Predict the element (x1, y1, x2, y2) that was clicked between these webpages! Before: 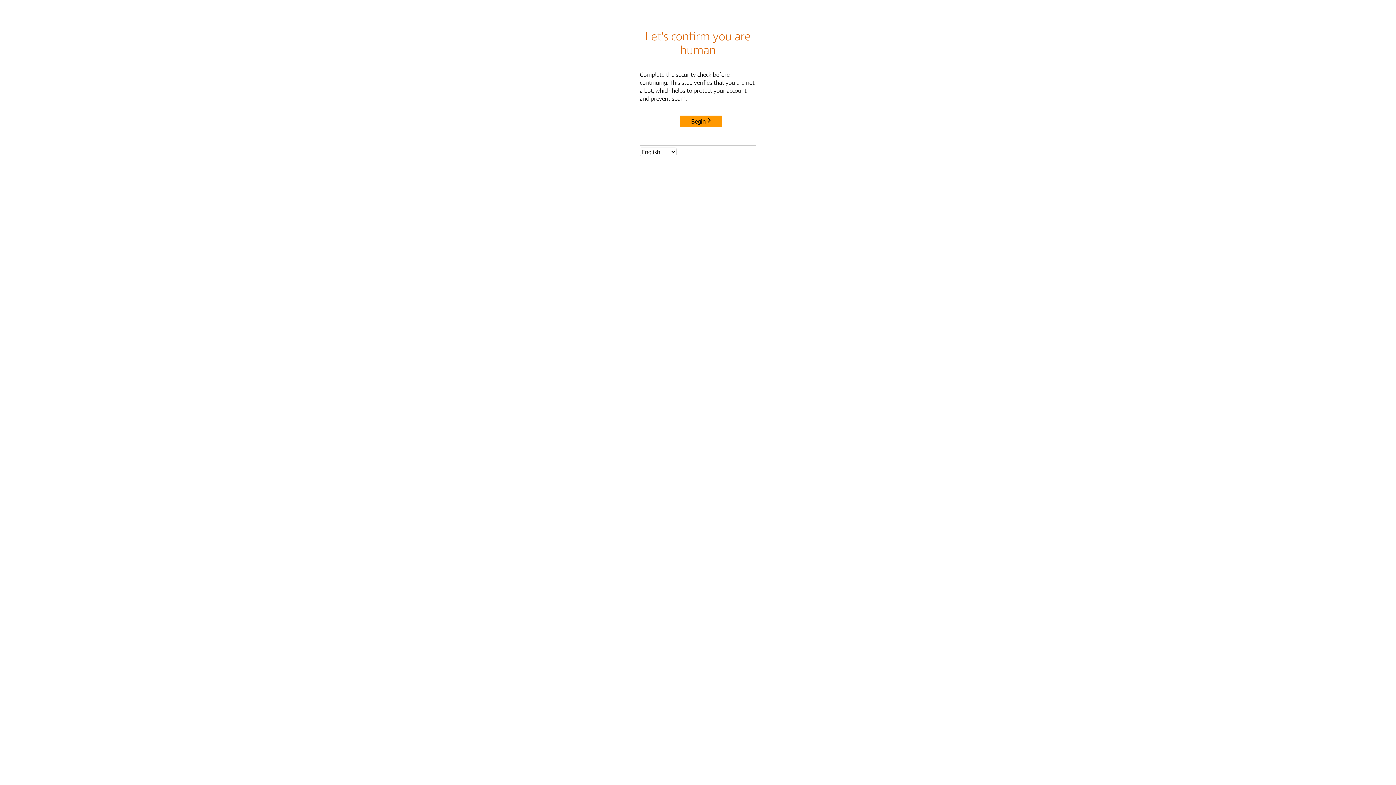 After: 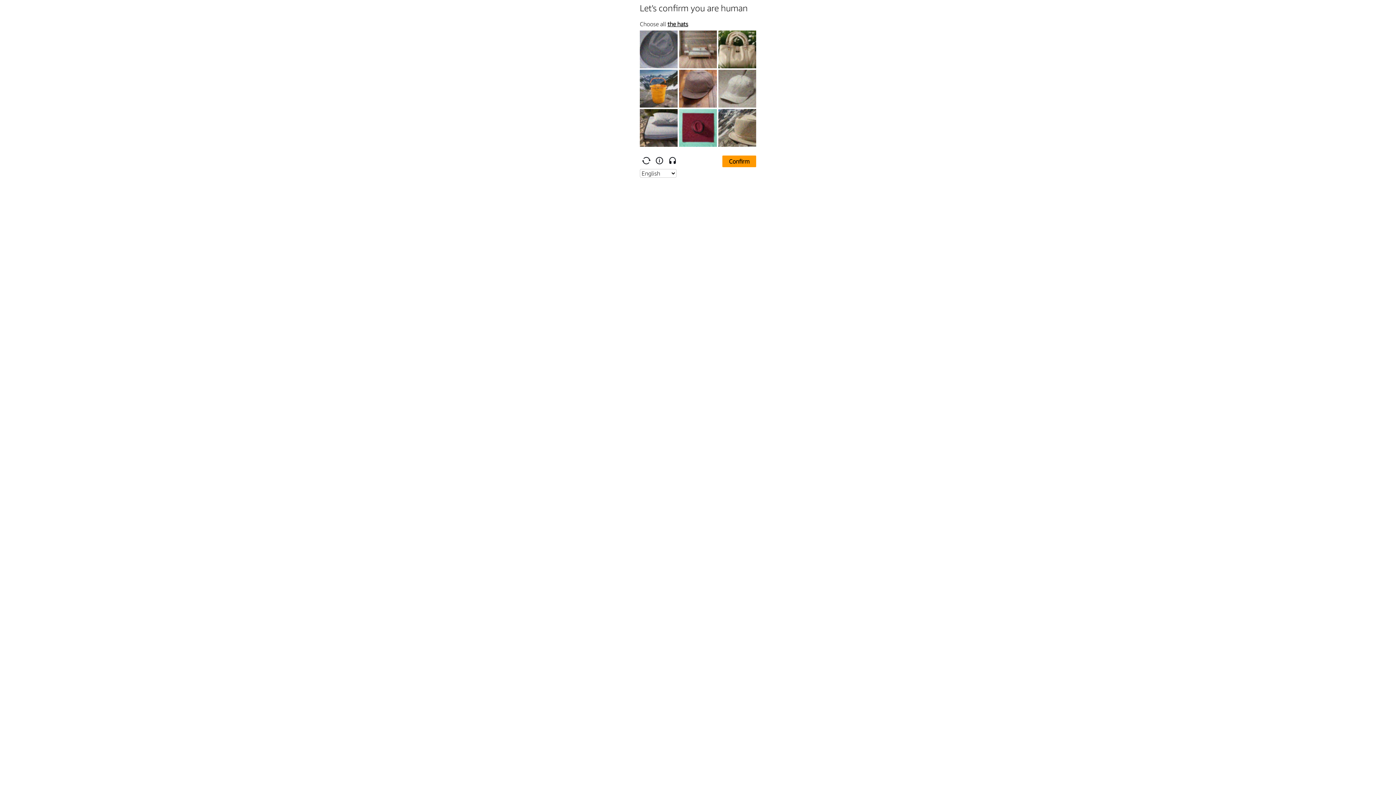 Action: label: Begin bbox: (680, 115, 722, 127)